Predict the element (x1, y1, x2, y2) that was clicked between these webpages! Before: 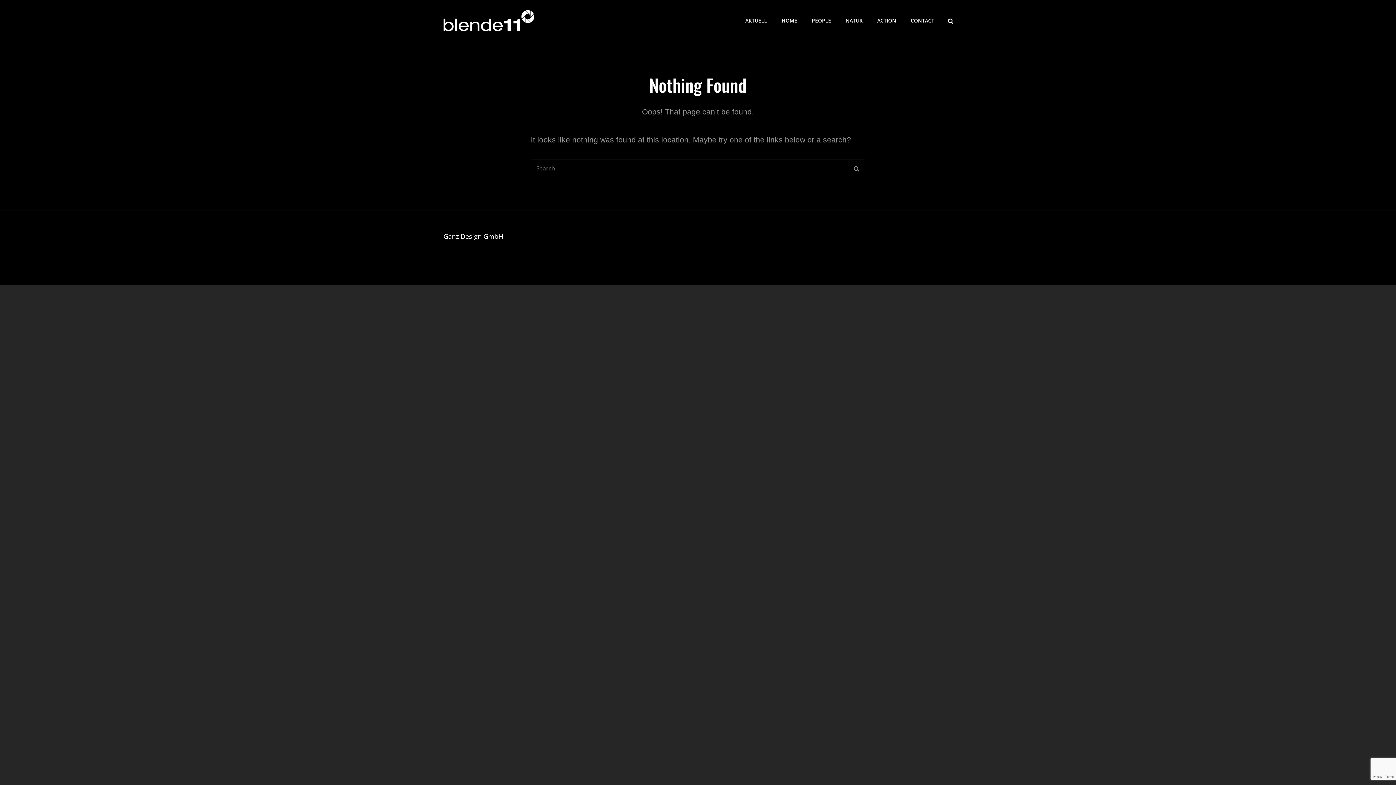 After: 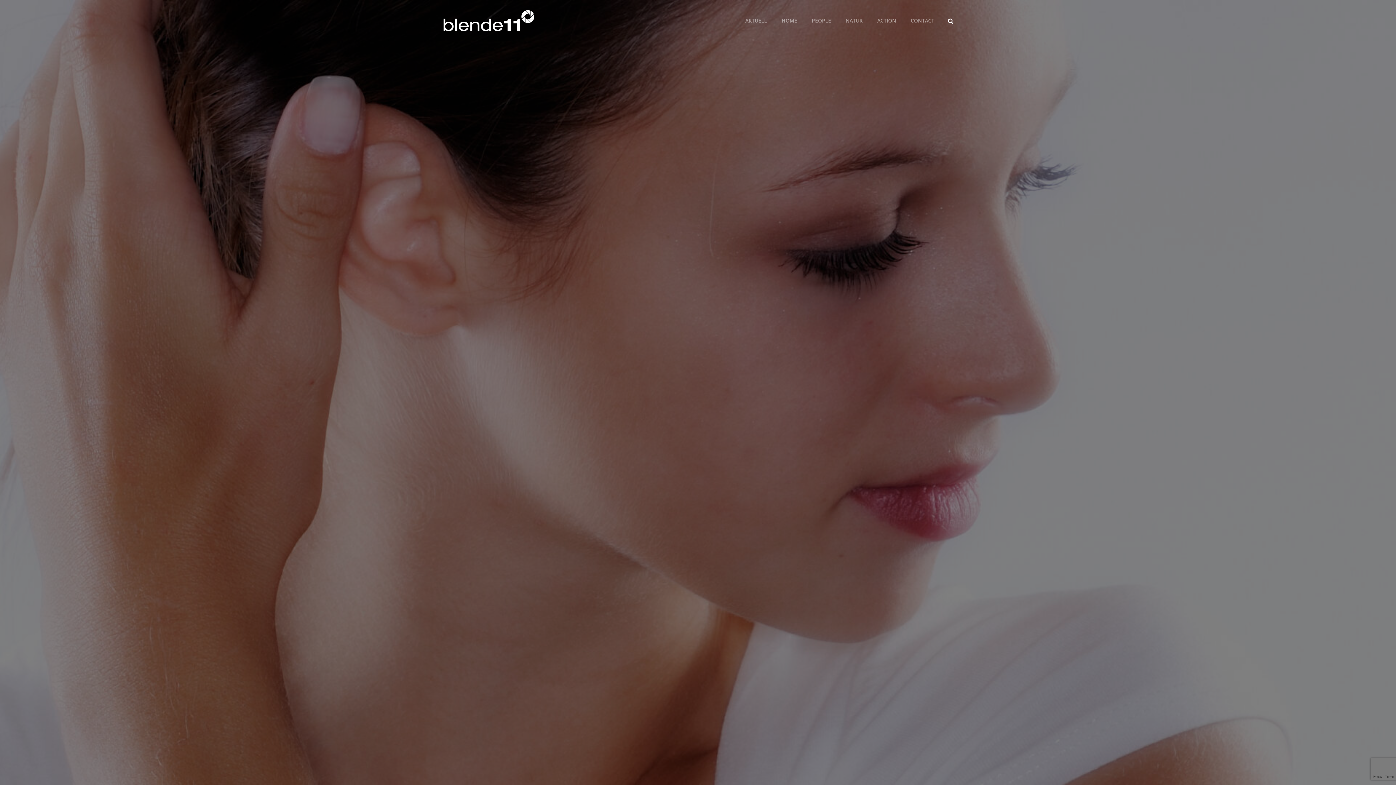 Action: bbox: (774, 5, 804, 36) label: HOME